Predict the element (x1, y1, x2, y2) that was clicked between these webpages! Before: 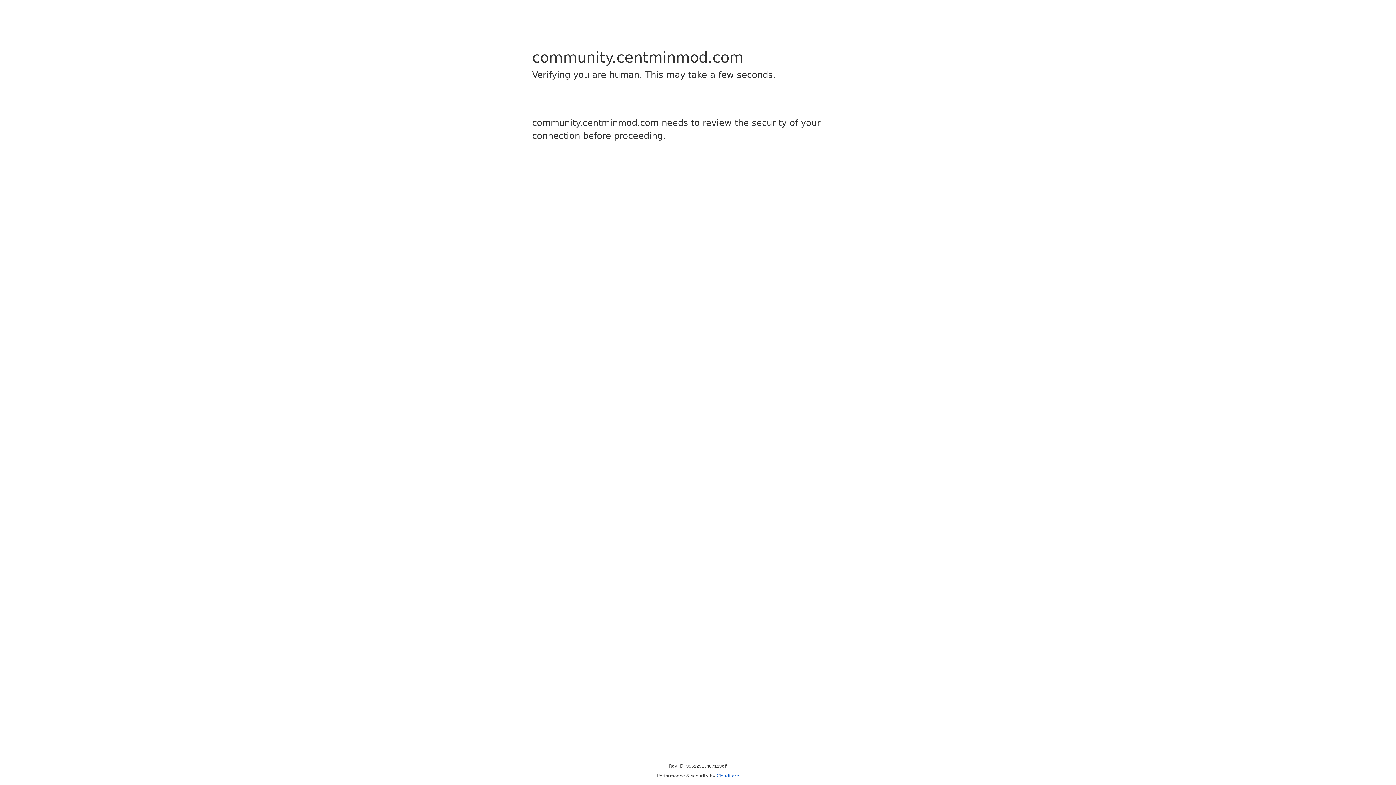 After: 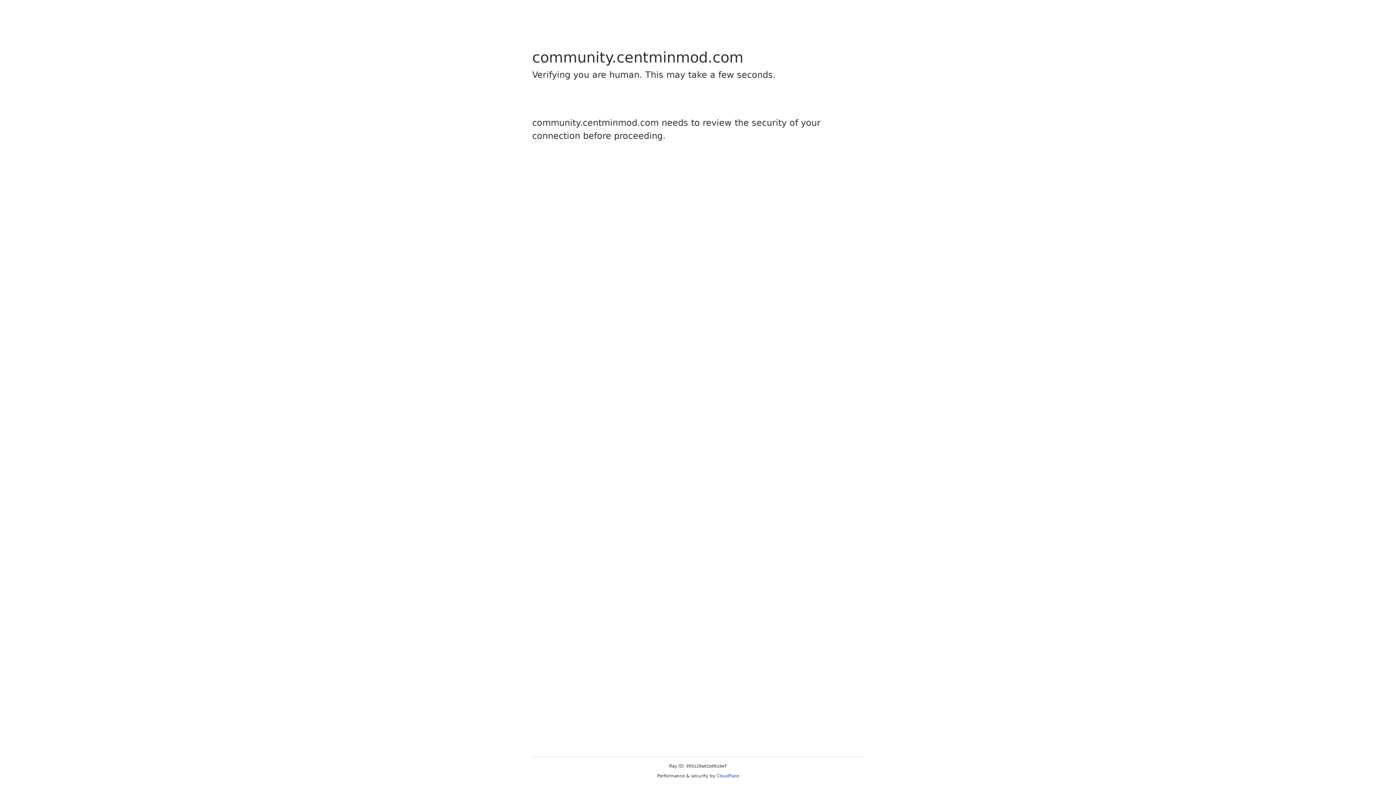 Action: label: Cloudflare bbox: (716, 773, 739, 778)